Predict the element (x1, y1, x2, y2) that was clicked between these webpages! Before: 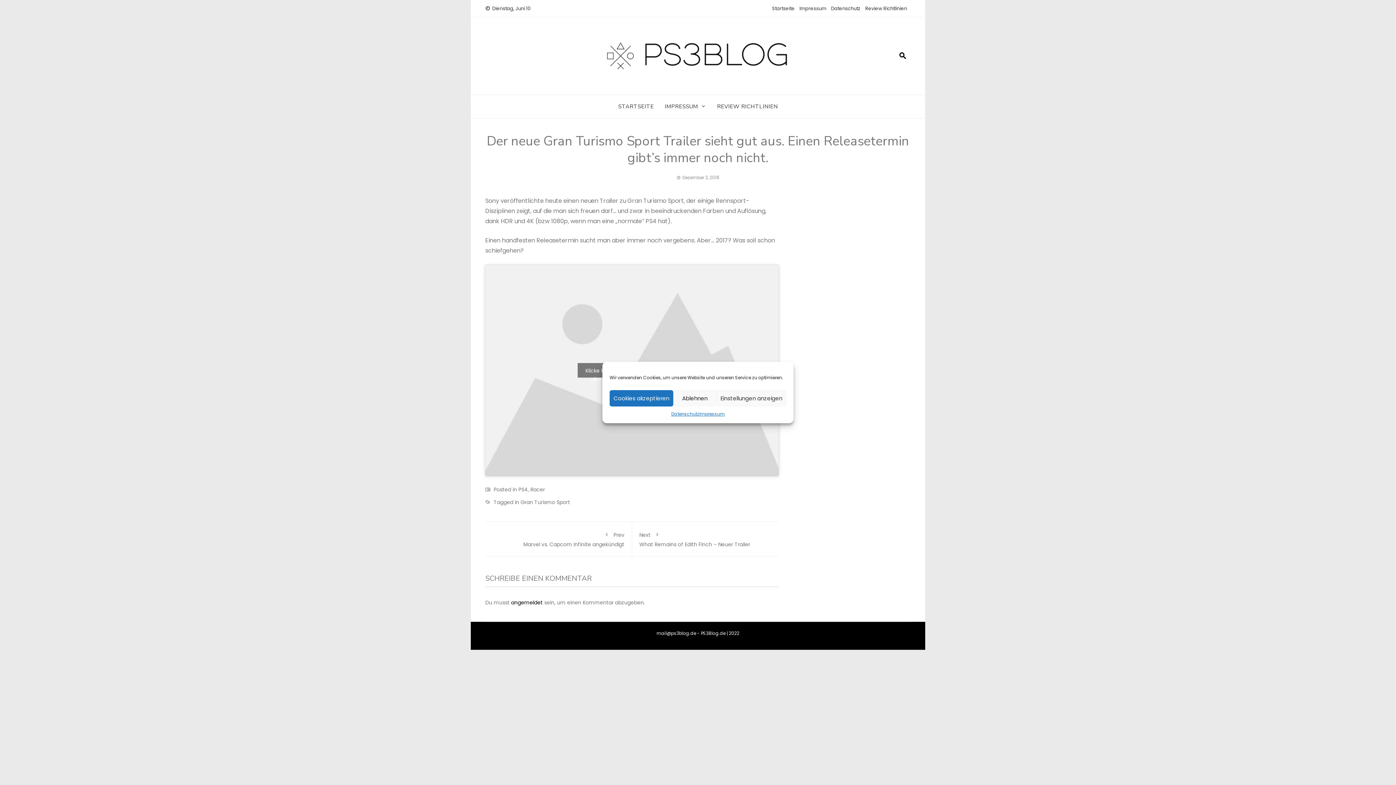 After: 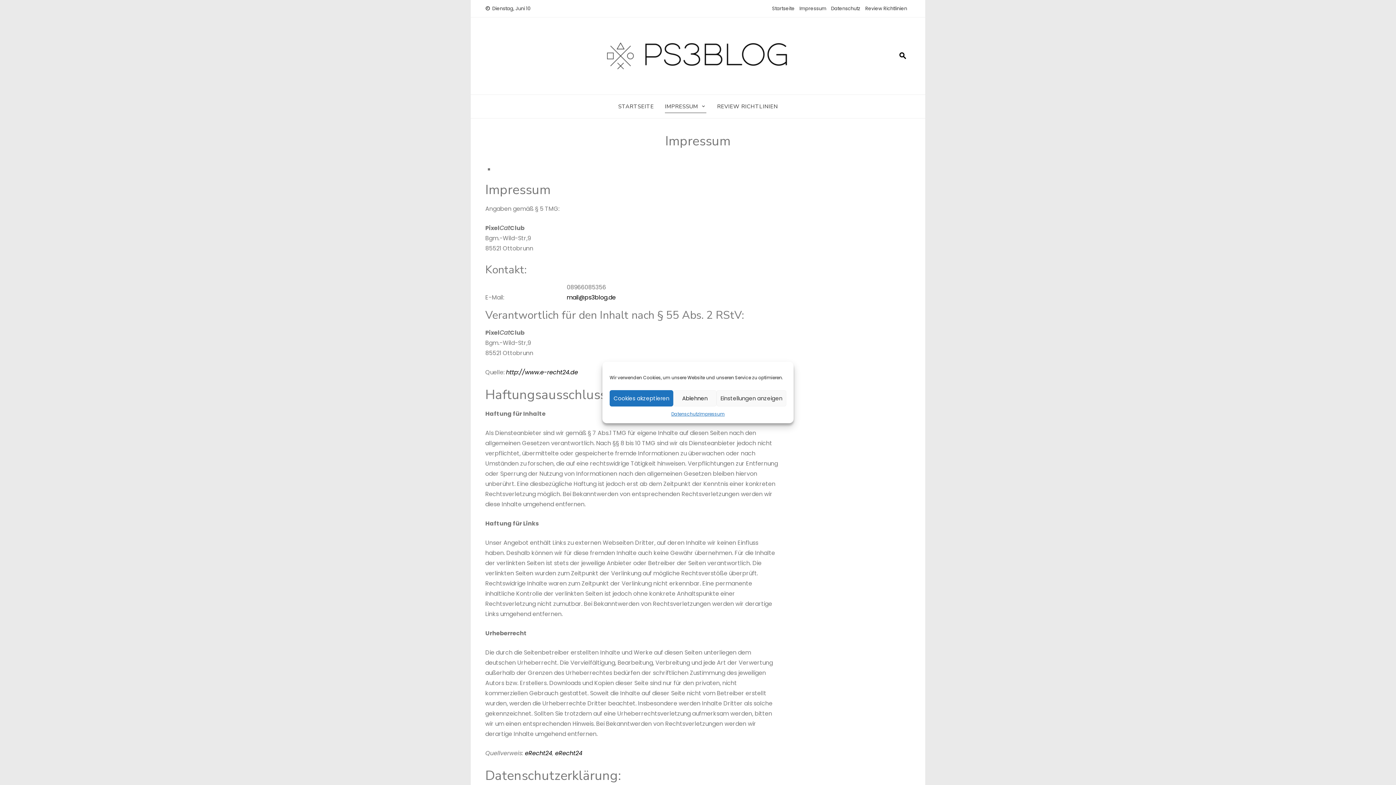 Action: bbox: (699, 410, 724, 418) label: Impressum